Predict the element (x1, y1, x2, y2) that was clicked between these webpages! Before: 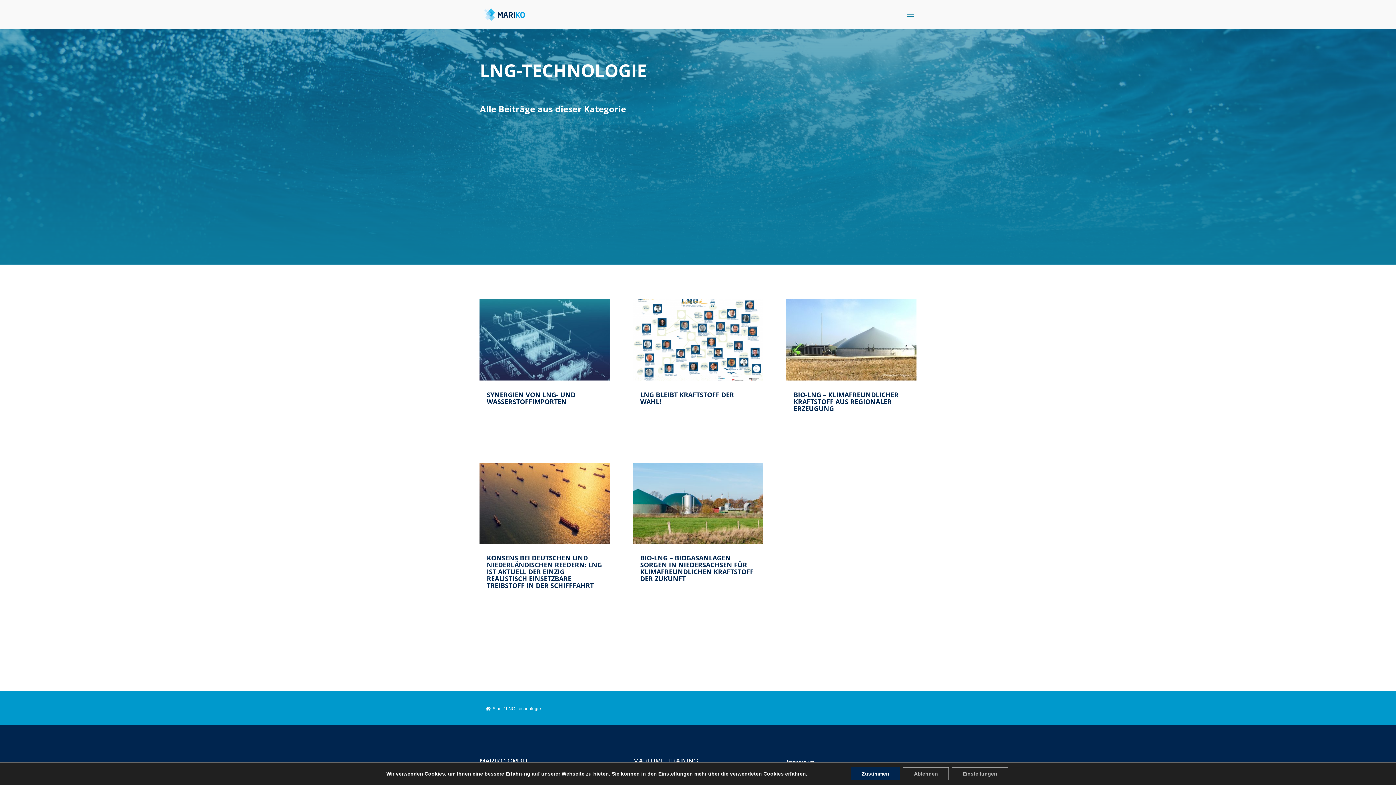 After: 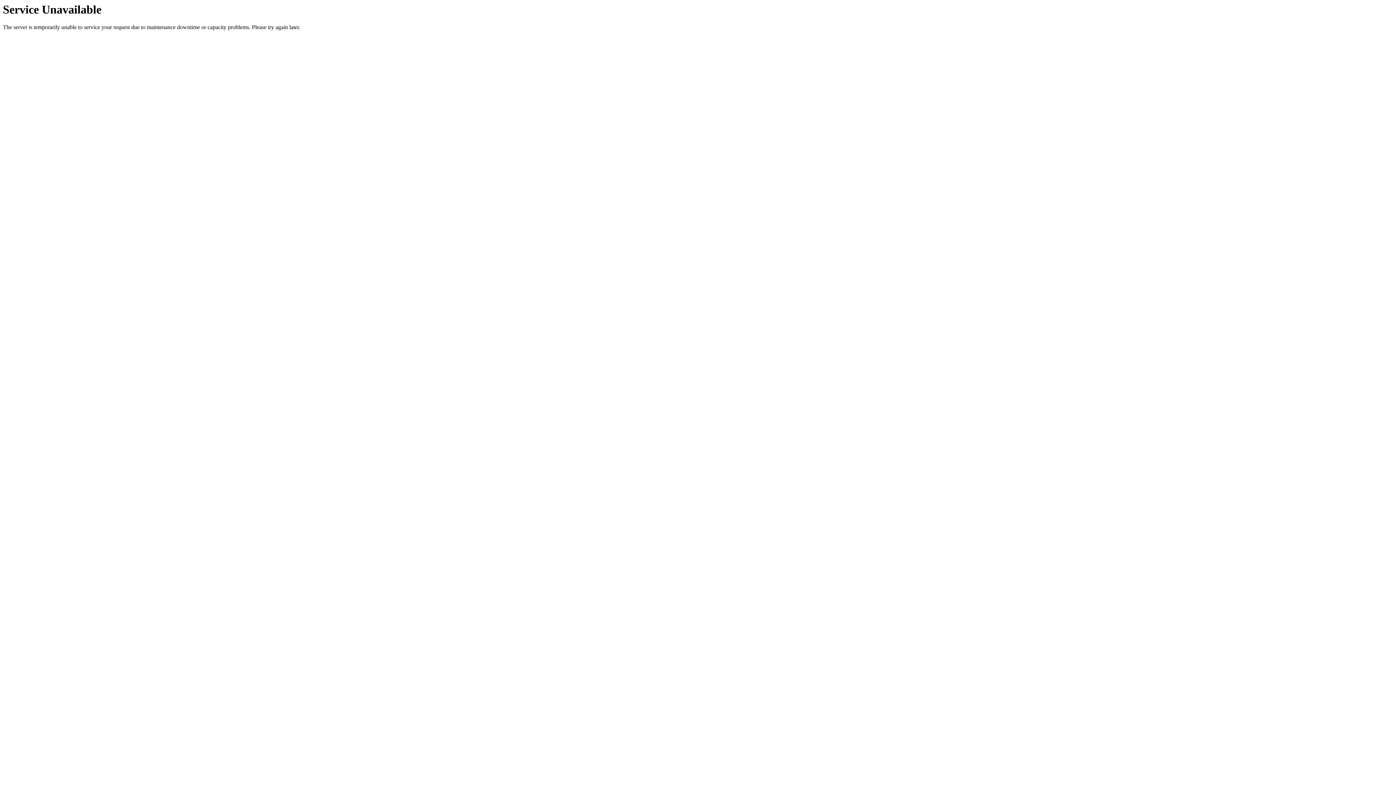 Action: bbox: (633, 299, 763, 380)